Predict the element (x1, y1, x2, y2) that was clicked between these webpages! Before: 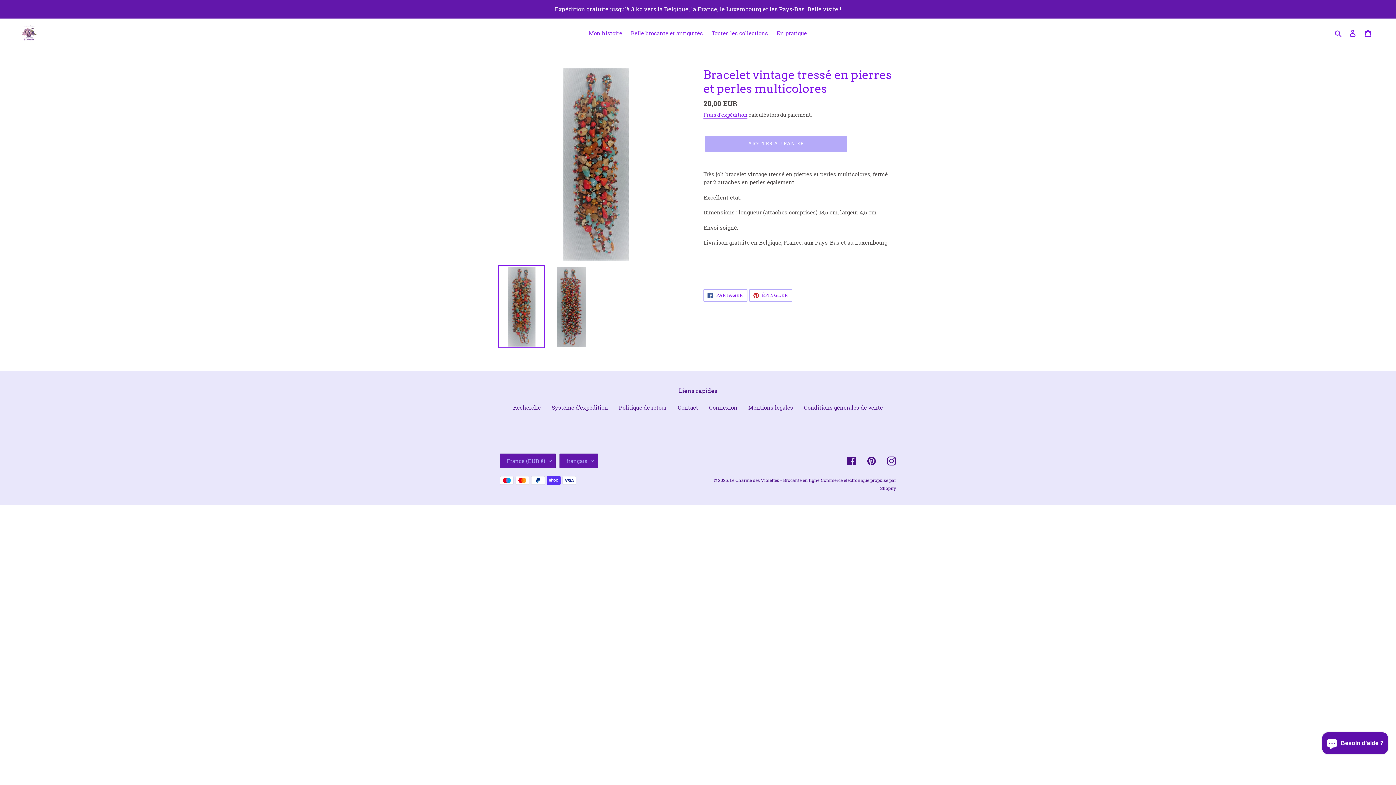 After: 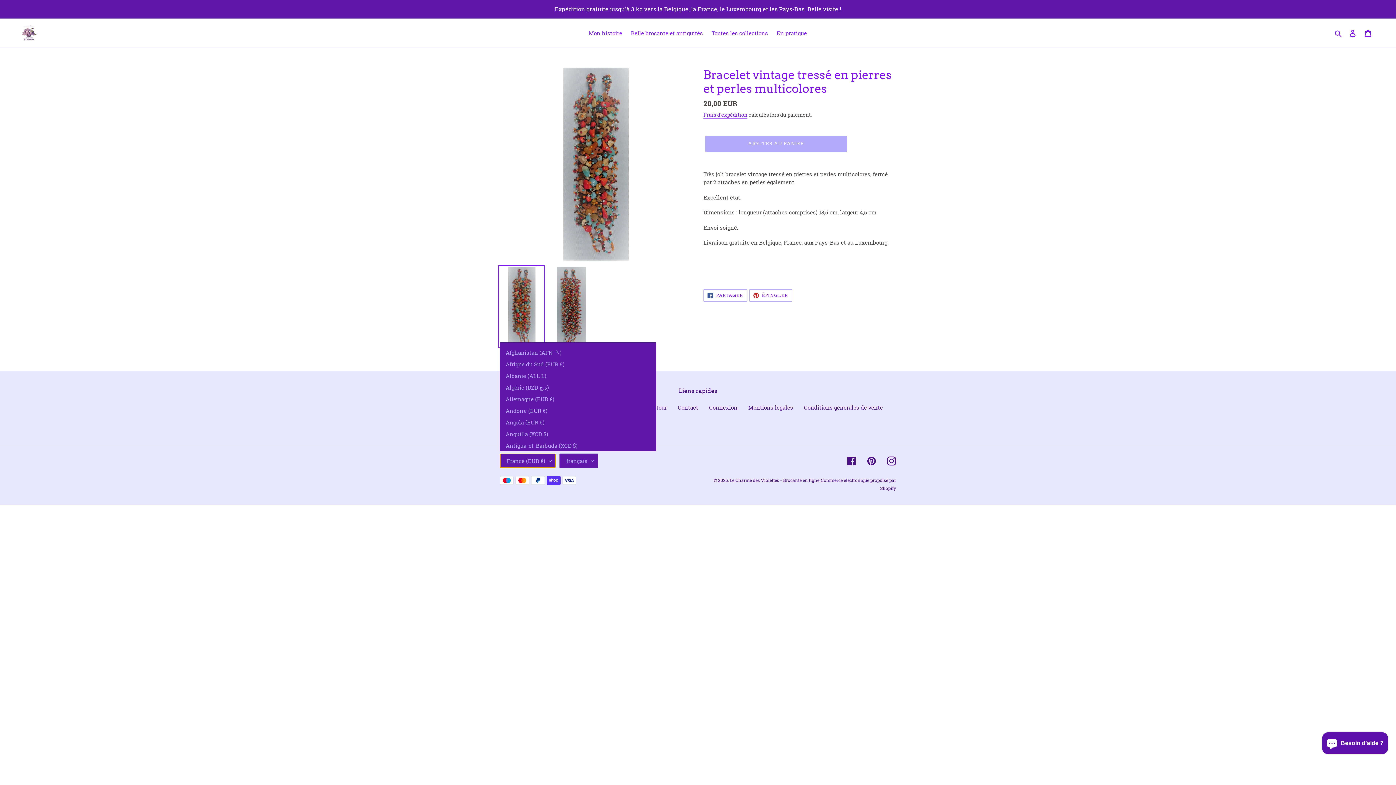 Action: bbox: (500, 453, 556, 468) label: France (EUR €)